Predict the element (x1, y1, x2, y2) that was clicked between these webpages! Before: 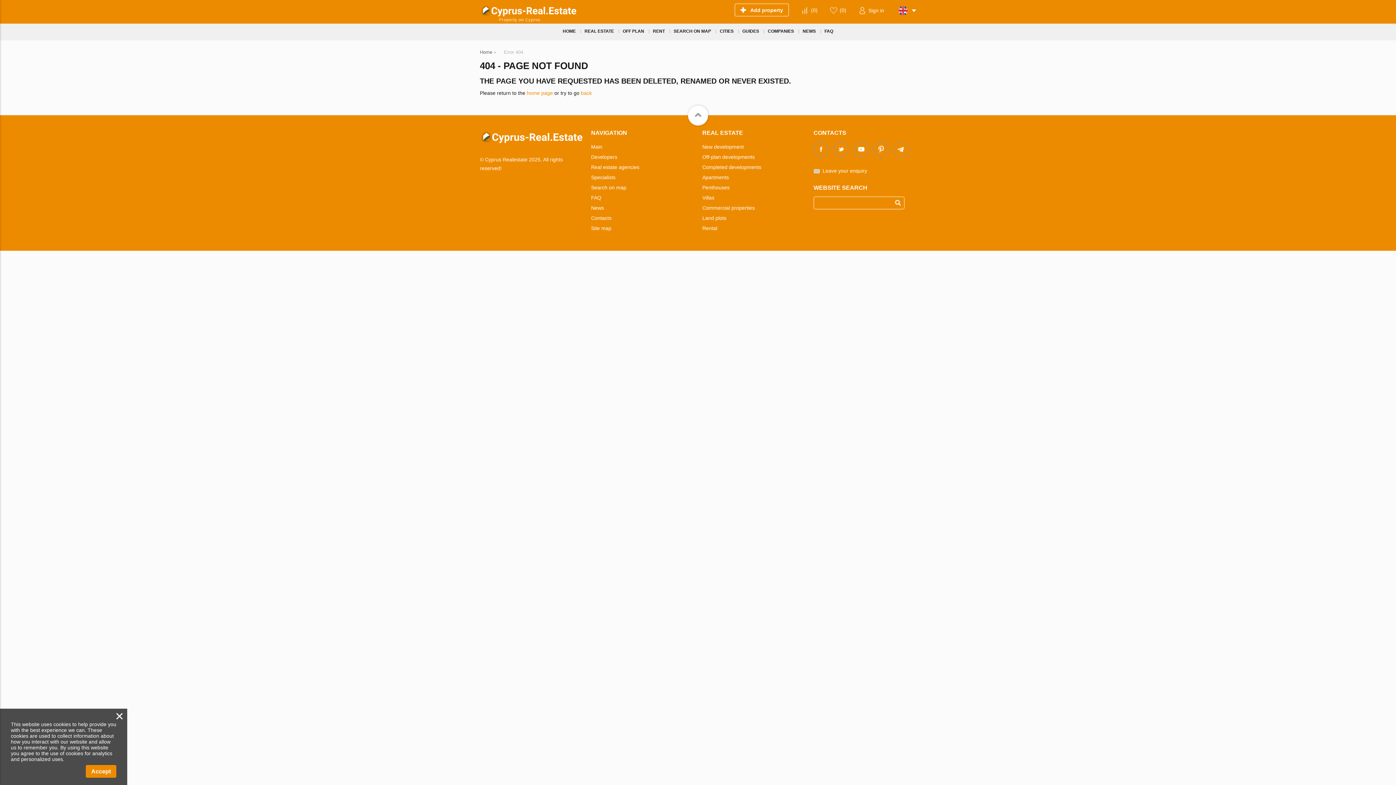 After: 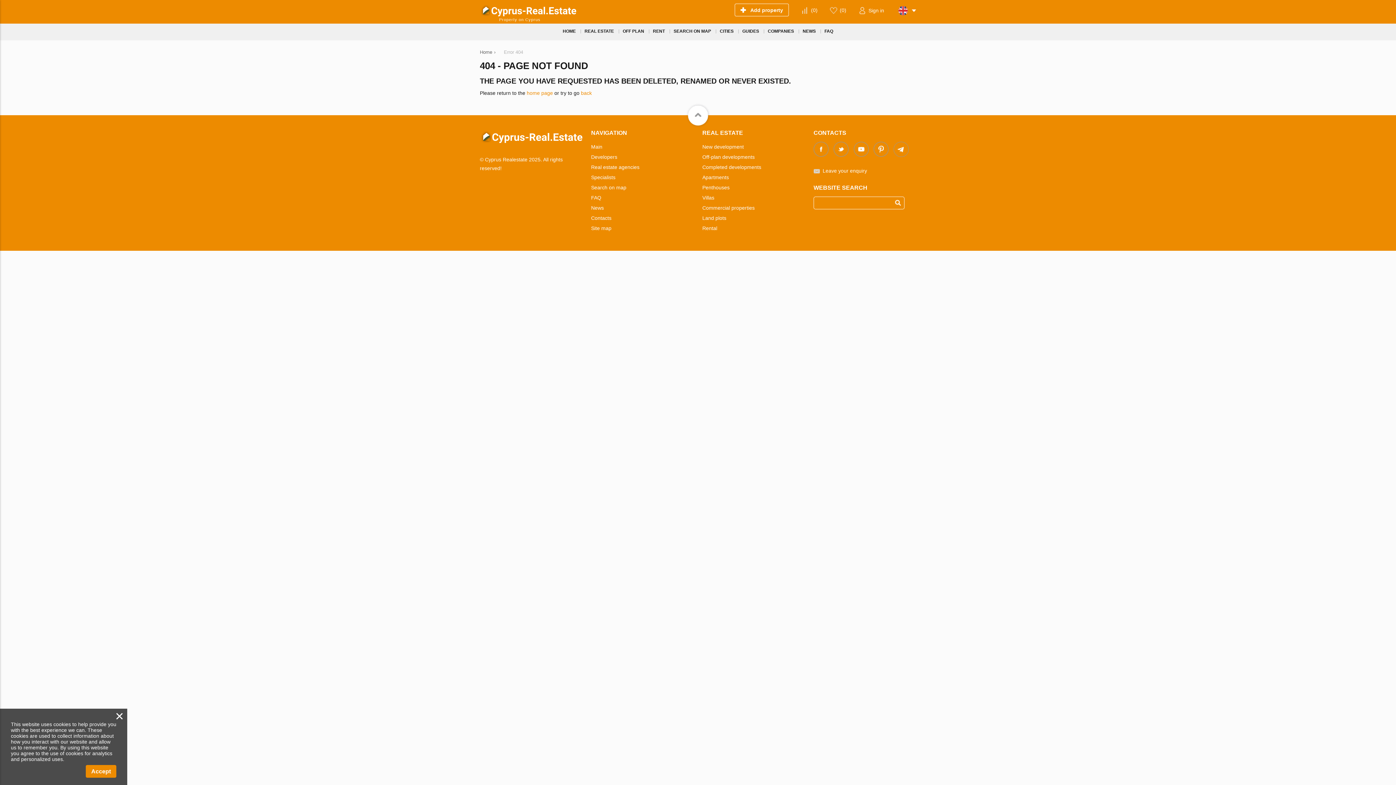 Action: bbox: (813, 141, 829, 157)